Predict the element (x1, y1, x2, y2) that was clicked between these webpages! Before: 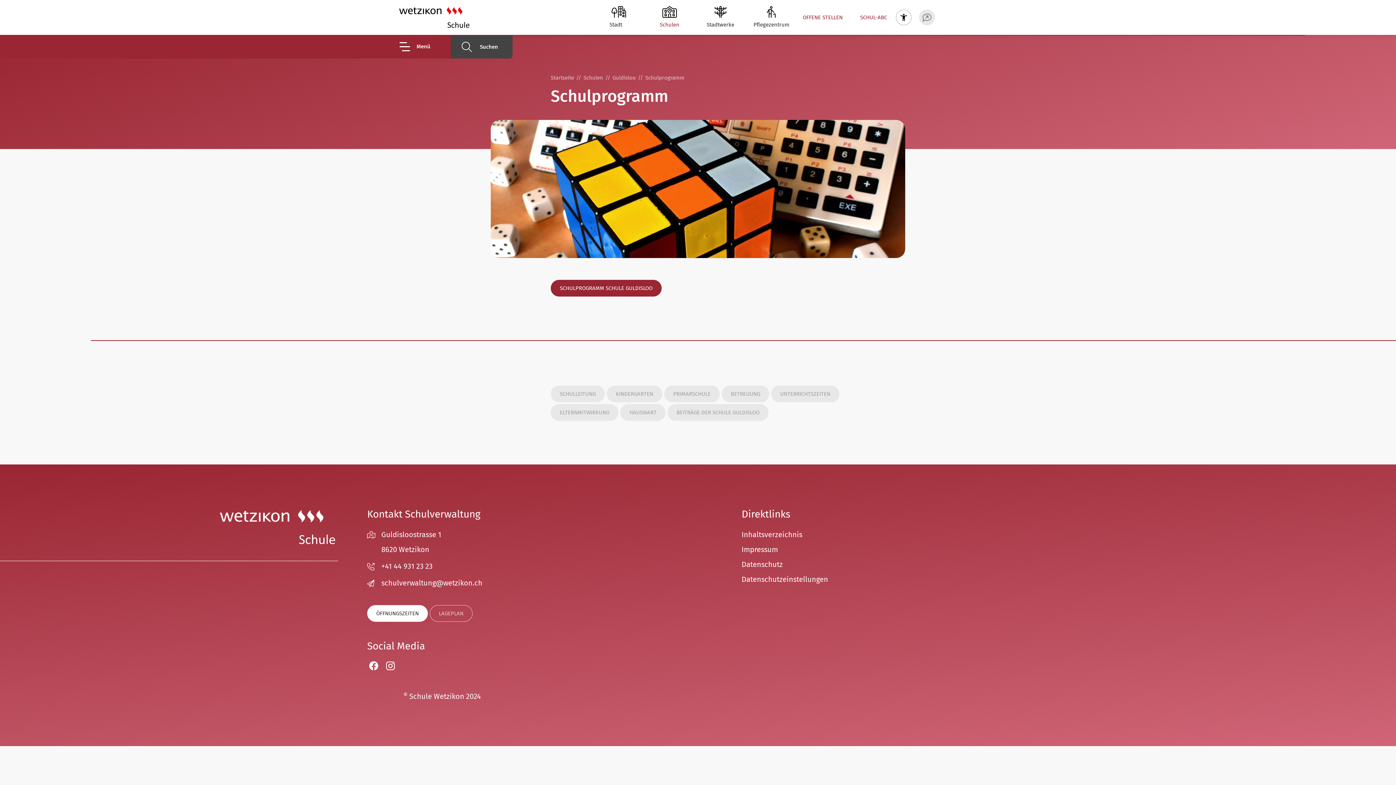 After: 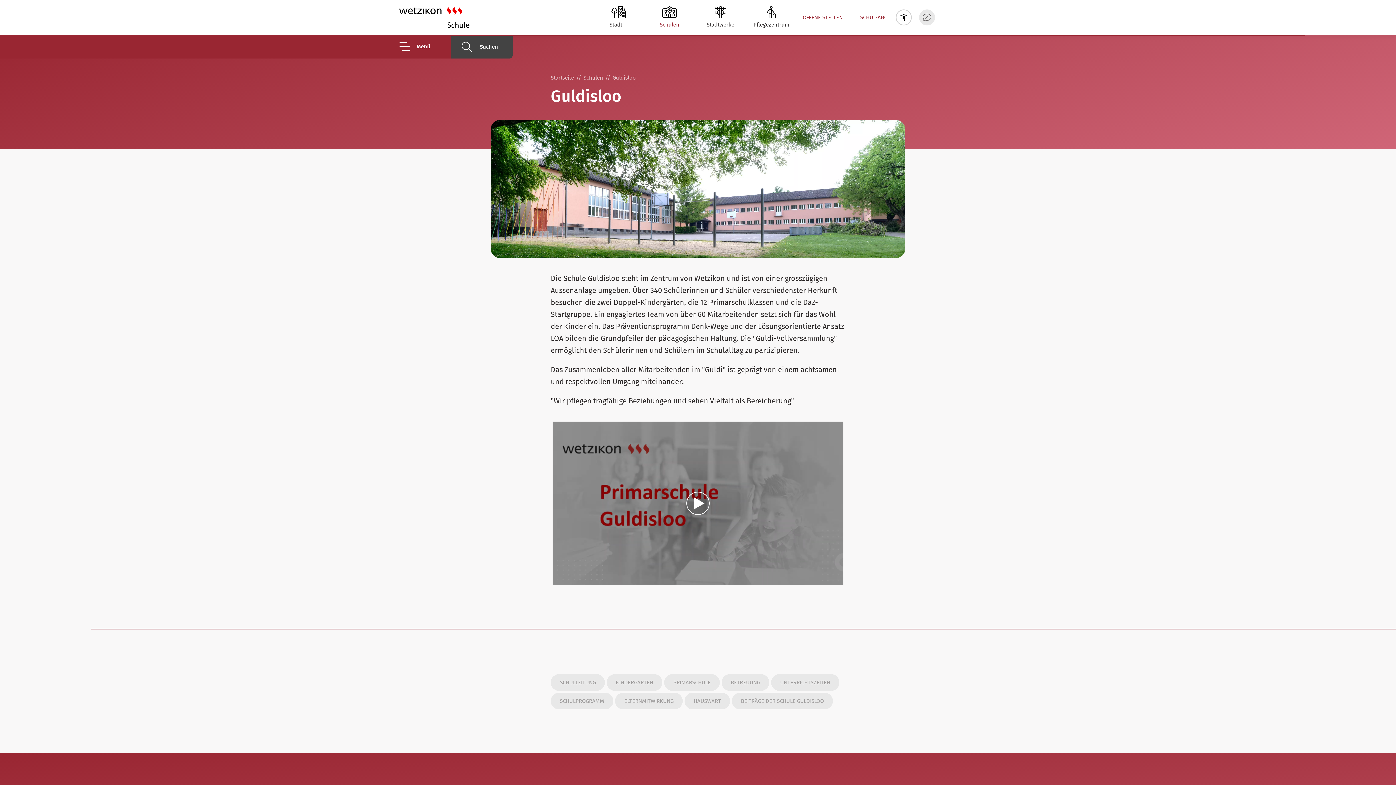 Action: label: Guldisloo bbox: (605, 74, 638, 81)